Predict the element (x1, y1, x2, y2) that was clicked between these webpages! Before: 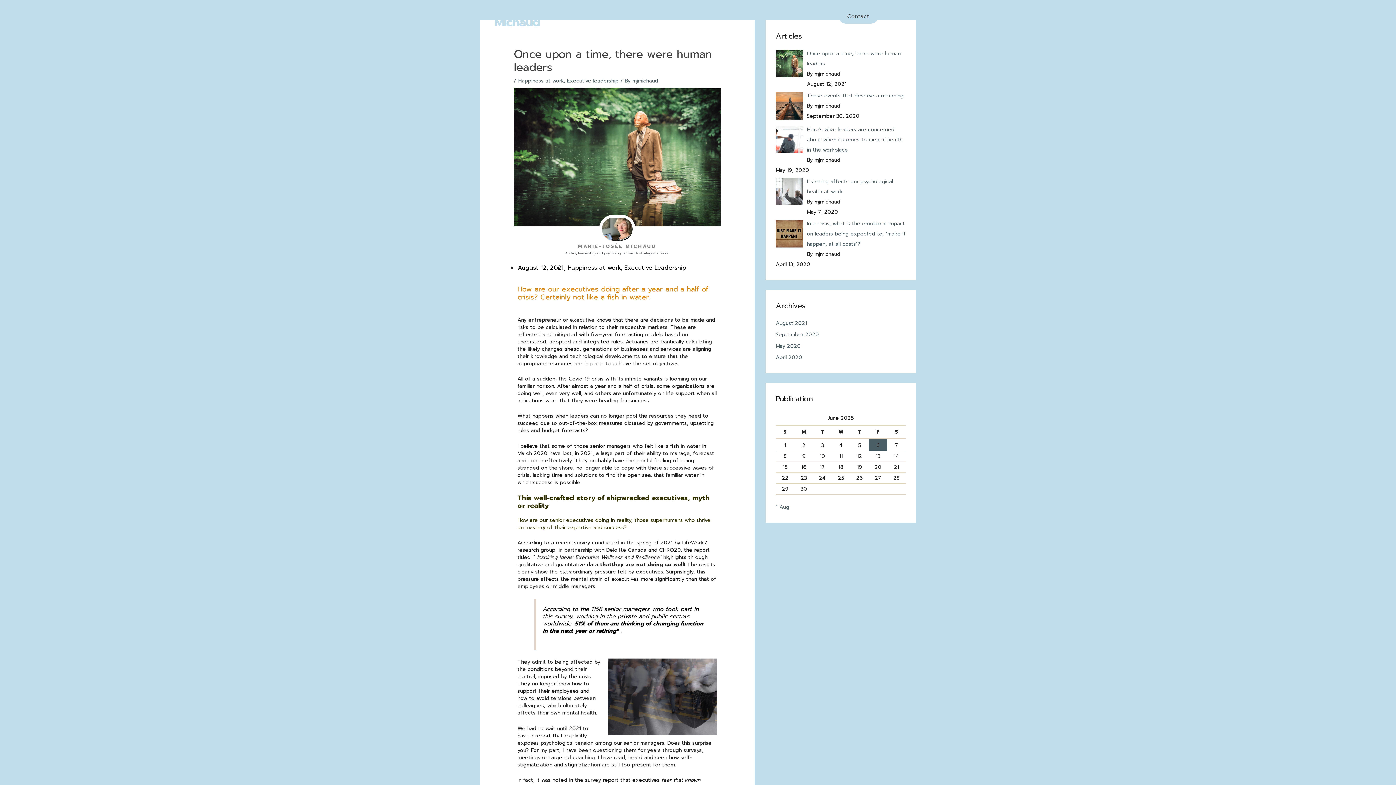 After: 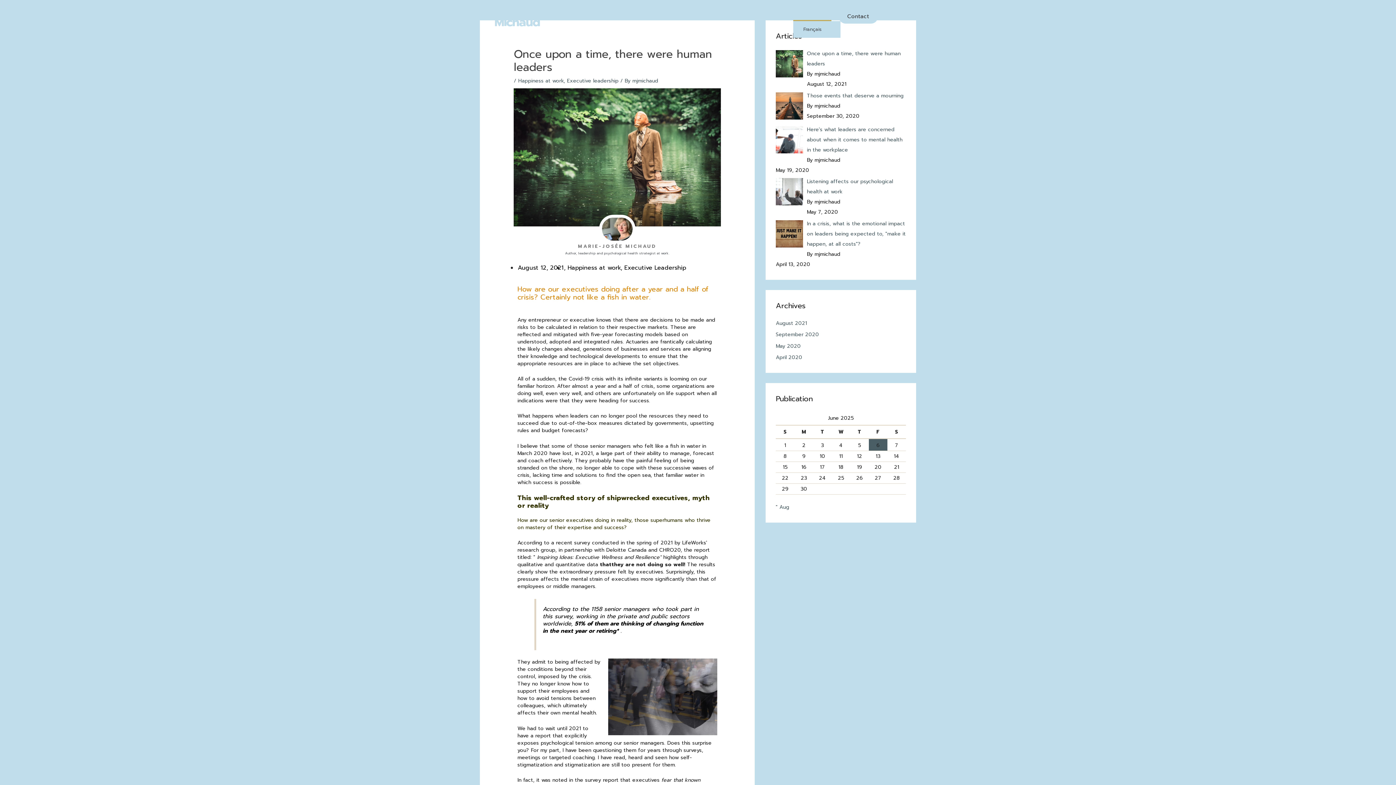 Action: label: English bbox: (793, 4, 831, 21)